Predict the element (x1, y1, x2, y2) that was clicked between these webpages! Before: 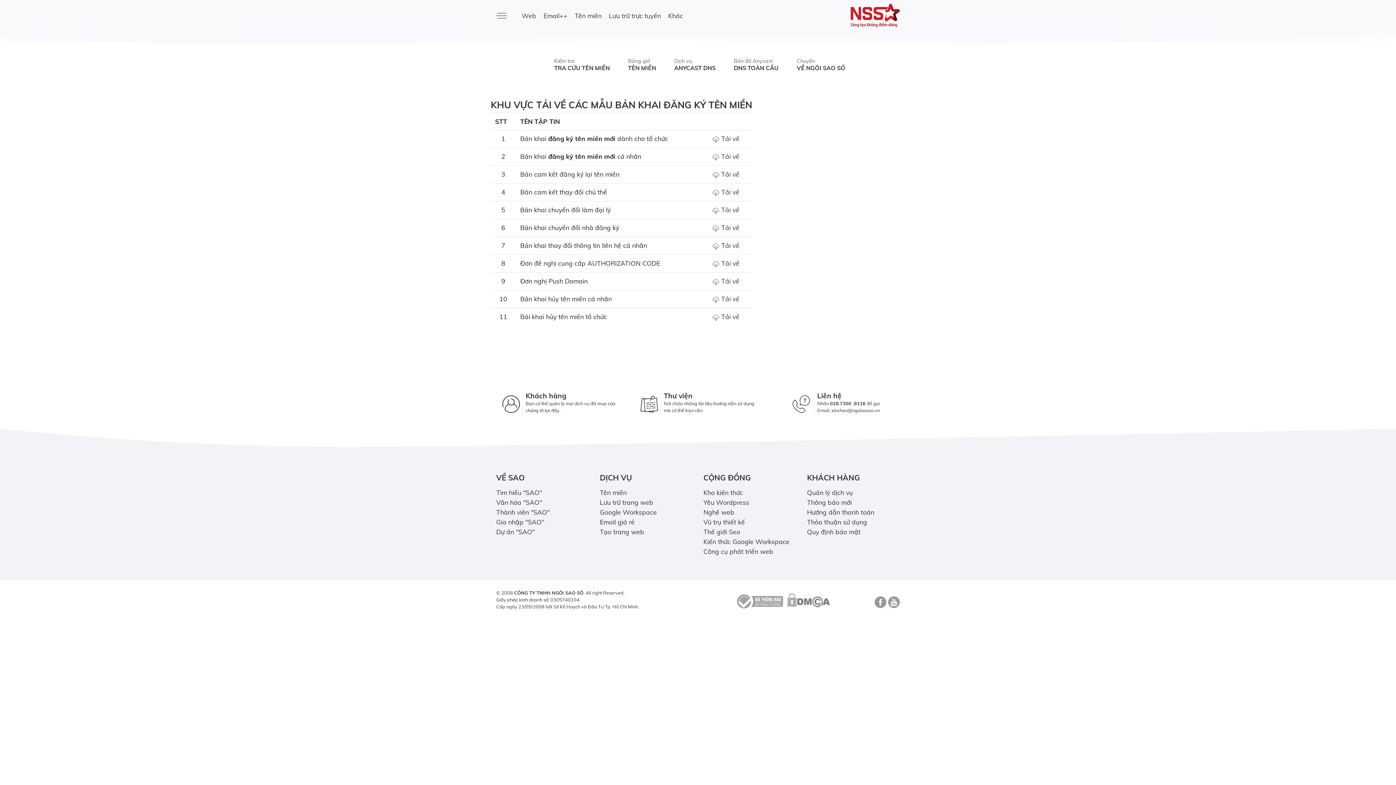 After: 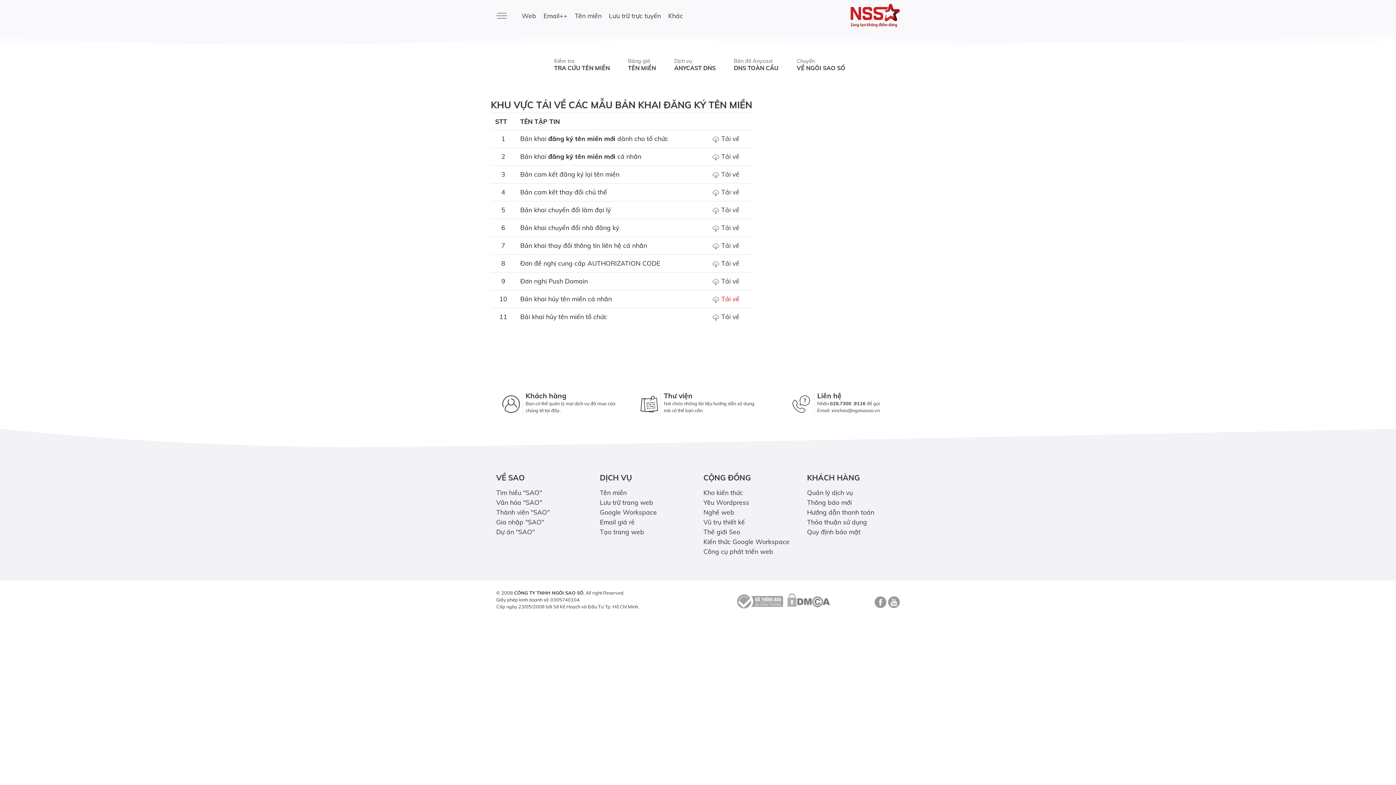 Action: bbox: (721, 294, 739, 302) label: Tải về